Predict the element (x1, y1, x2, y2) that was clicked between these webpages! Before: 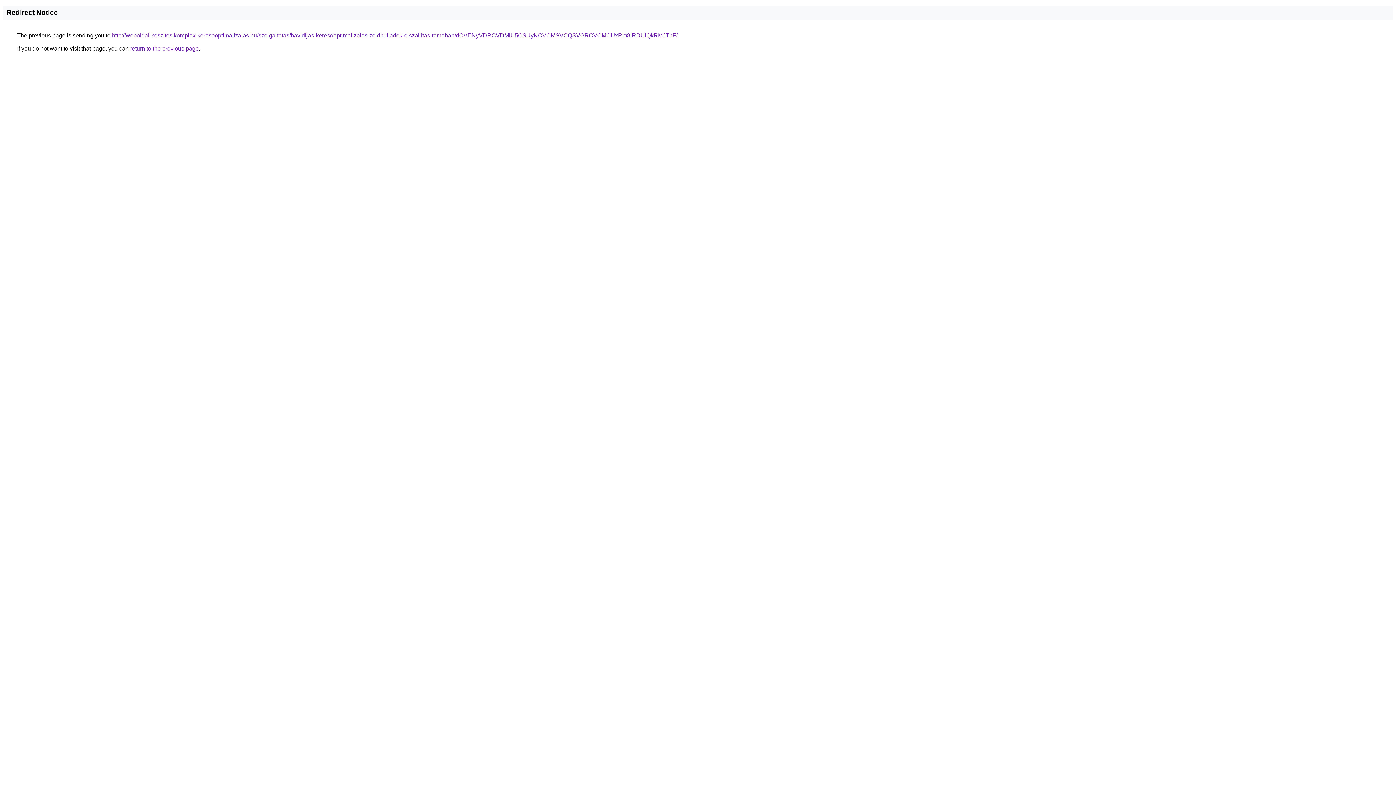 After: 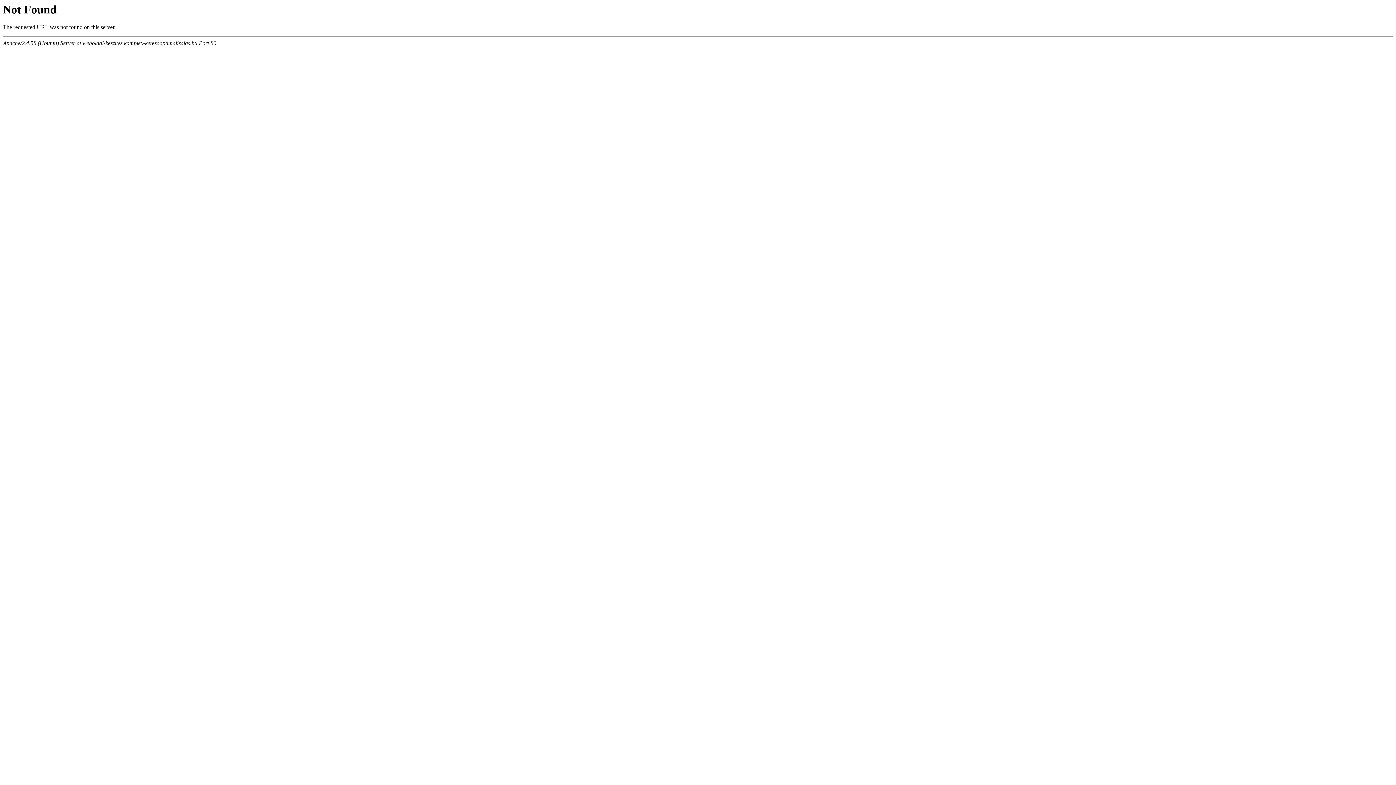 Action: label: http://weboldal-keszites.komplex-keresooptimalizalas.hu/szolgaltatas/havidijas-keresooptimalizalas-zoldhulladek-elszallitas-temaban/dCVENyVDRCVDMiU5OSUyNCVCMSVCQSVGRCVCMCUxRm8lRDUlQkRMJThF/ bbox: (112, 32, 677, 38)